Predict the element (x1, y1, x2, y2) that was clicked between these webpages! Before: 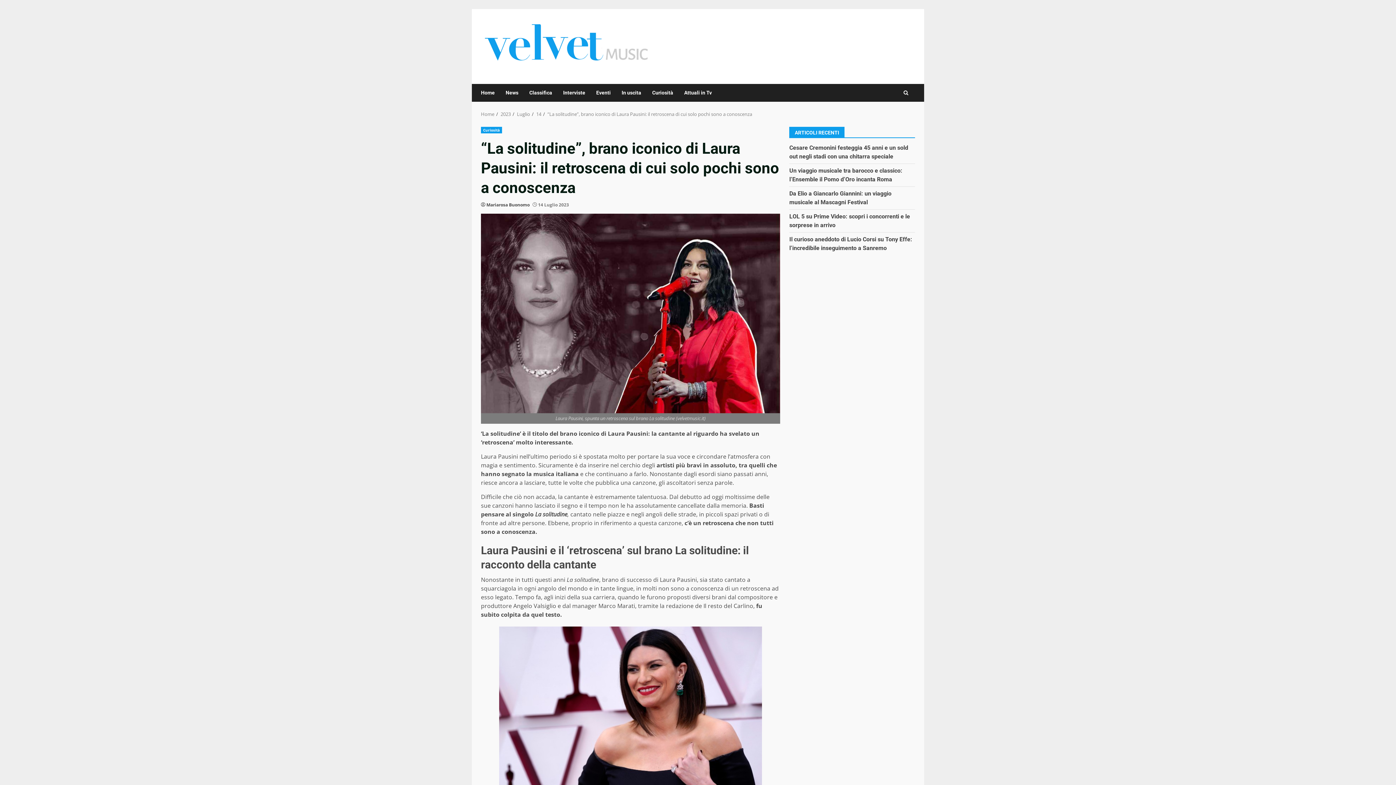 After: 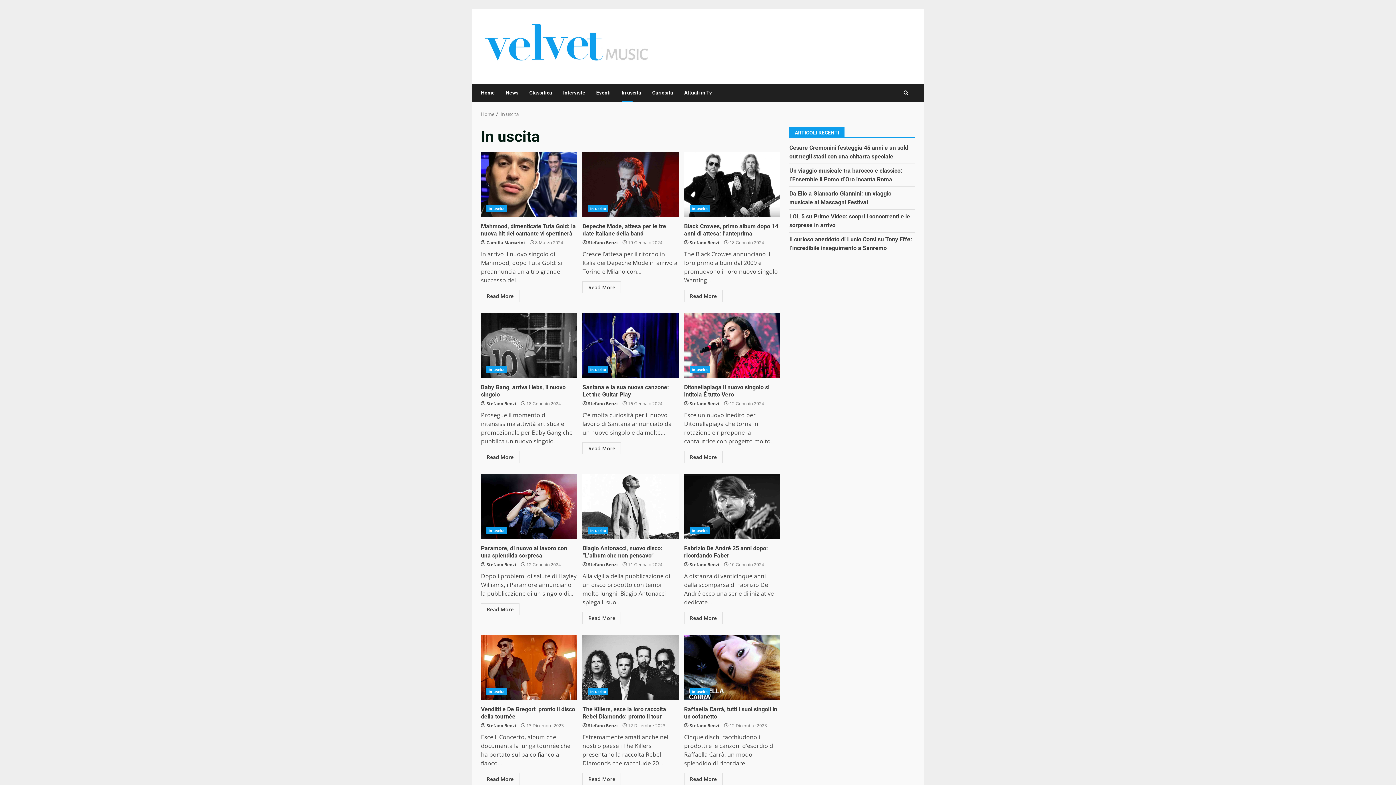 Action: label: In uscita bbox: (616, 84, 646, 101)